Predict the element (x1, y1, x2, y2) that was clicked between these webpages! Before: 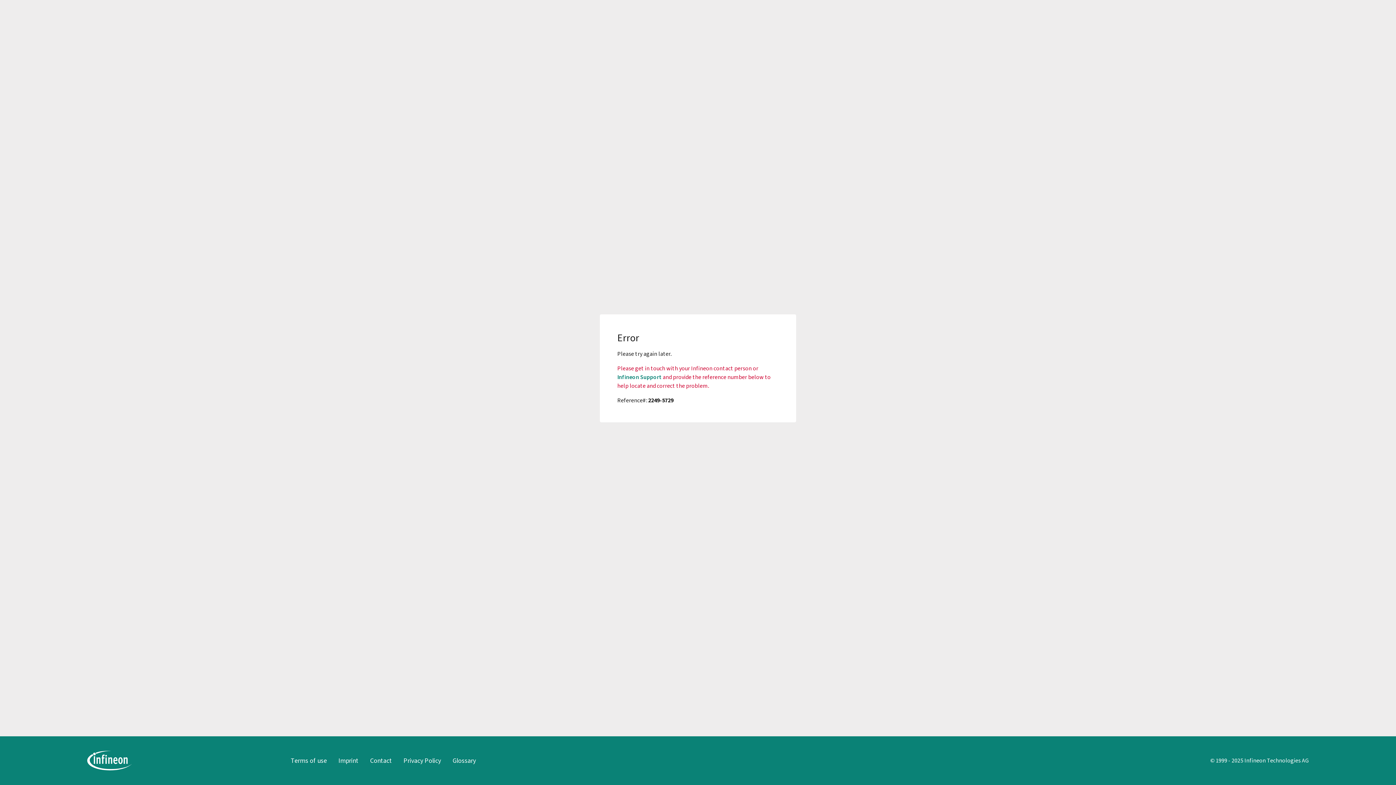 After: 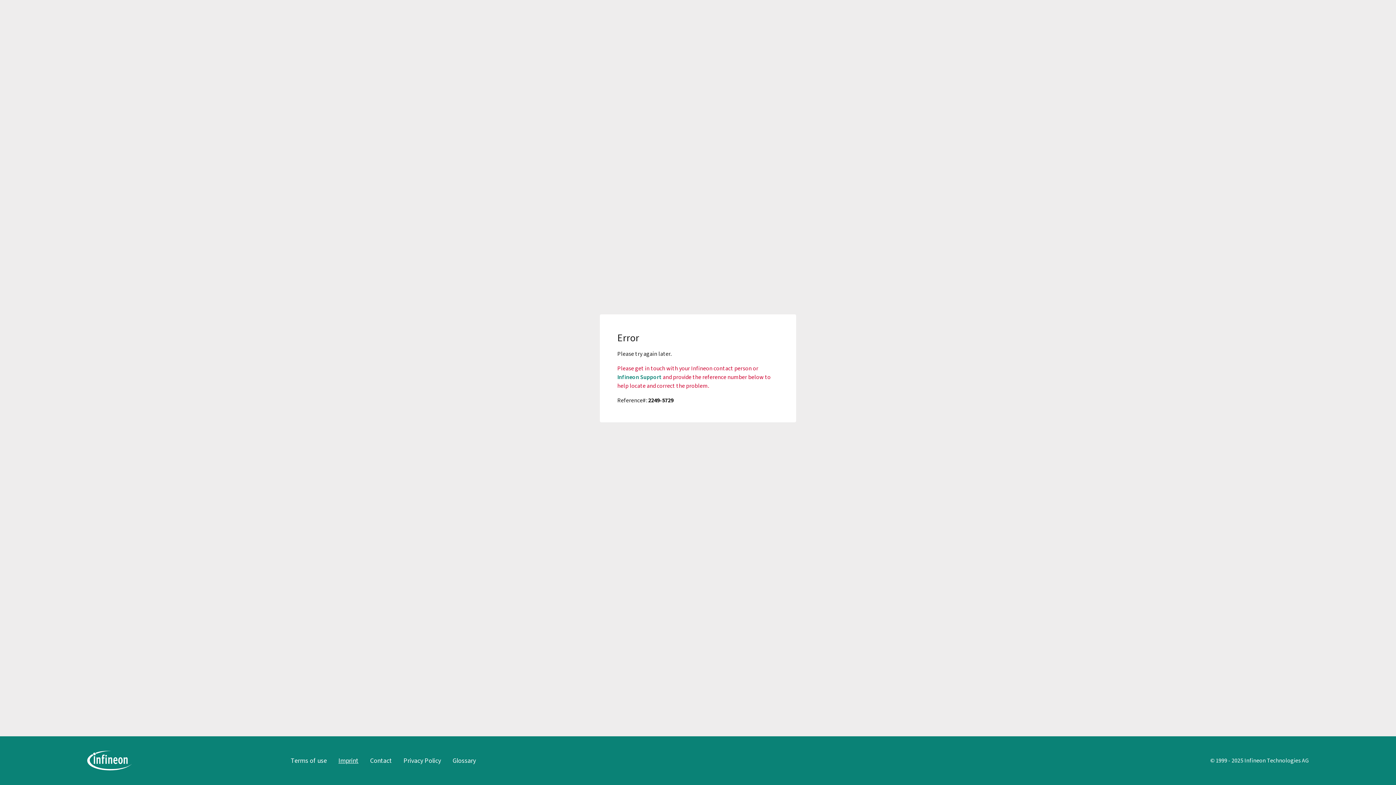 Action: bbox: (338, 756, 358, 765) label: Imprint